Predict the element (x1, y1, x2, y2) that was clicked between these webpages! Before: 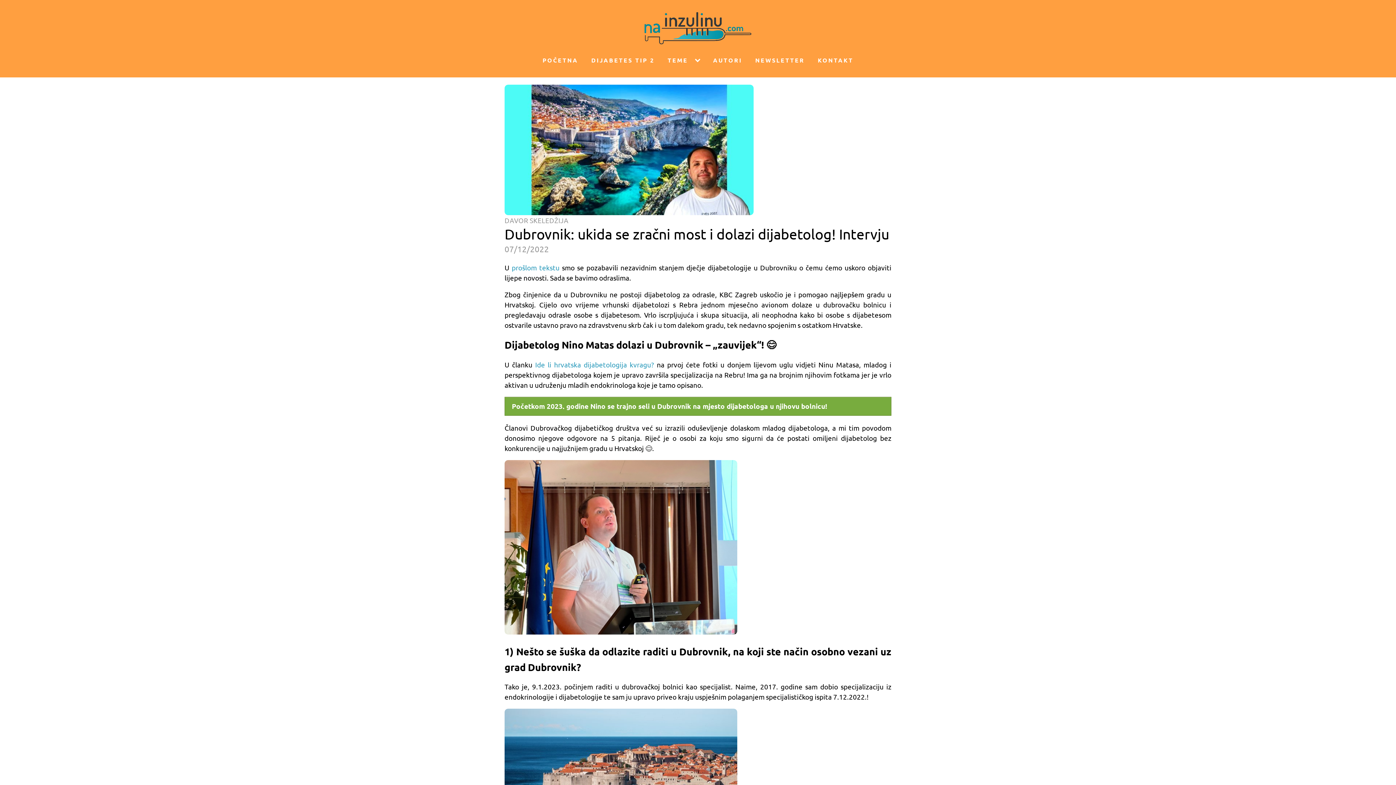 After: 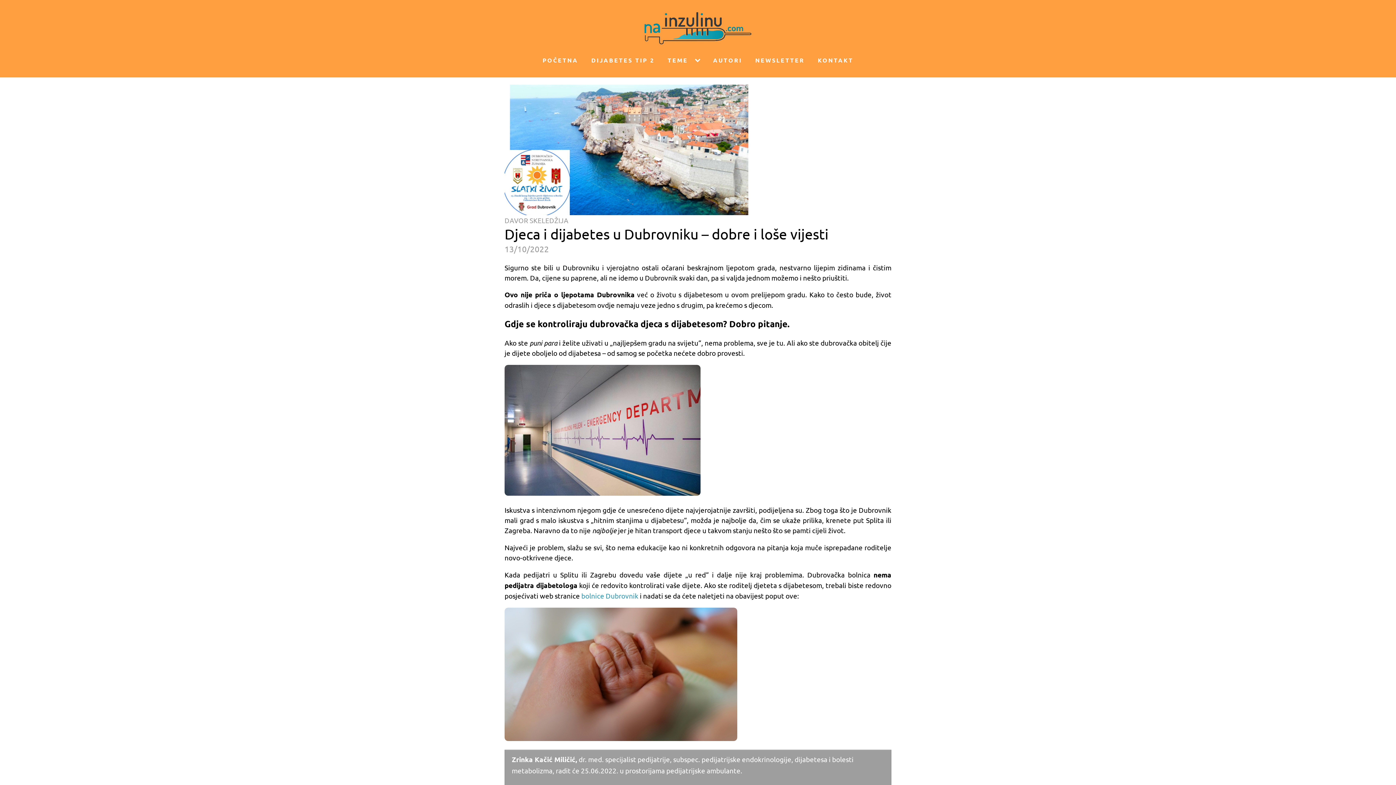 Action: label: prošlom tekstu bbox: (511, 263, 559, 271)